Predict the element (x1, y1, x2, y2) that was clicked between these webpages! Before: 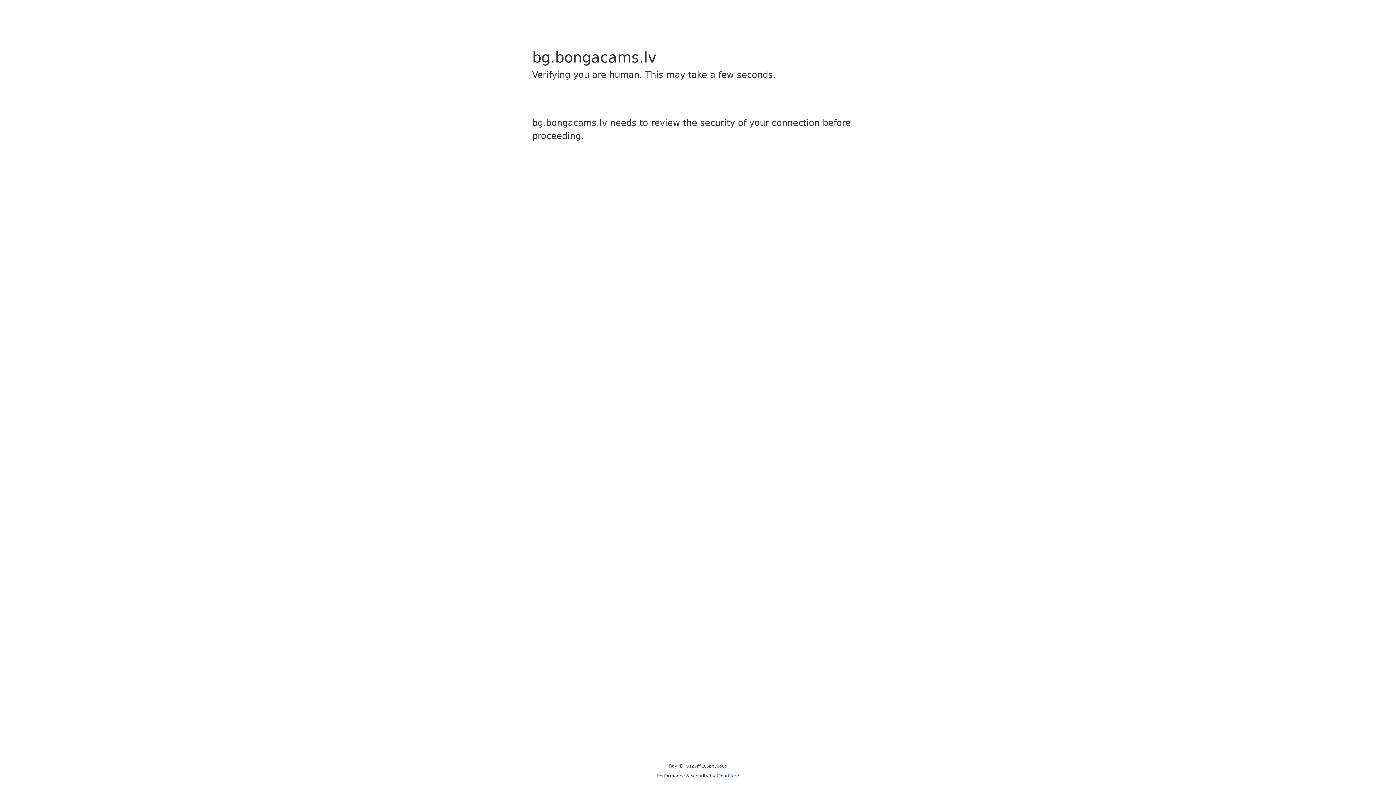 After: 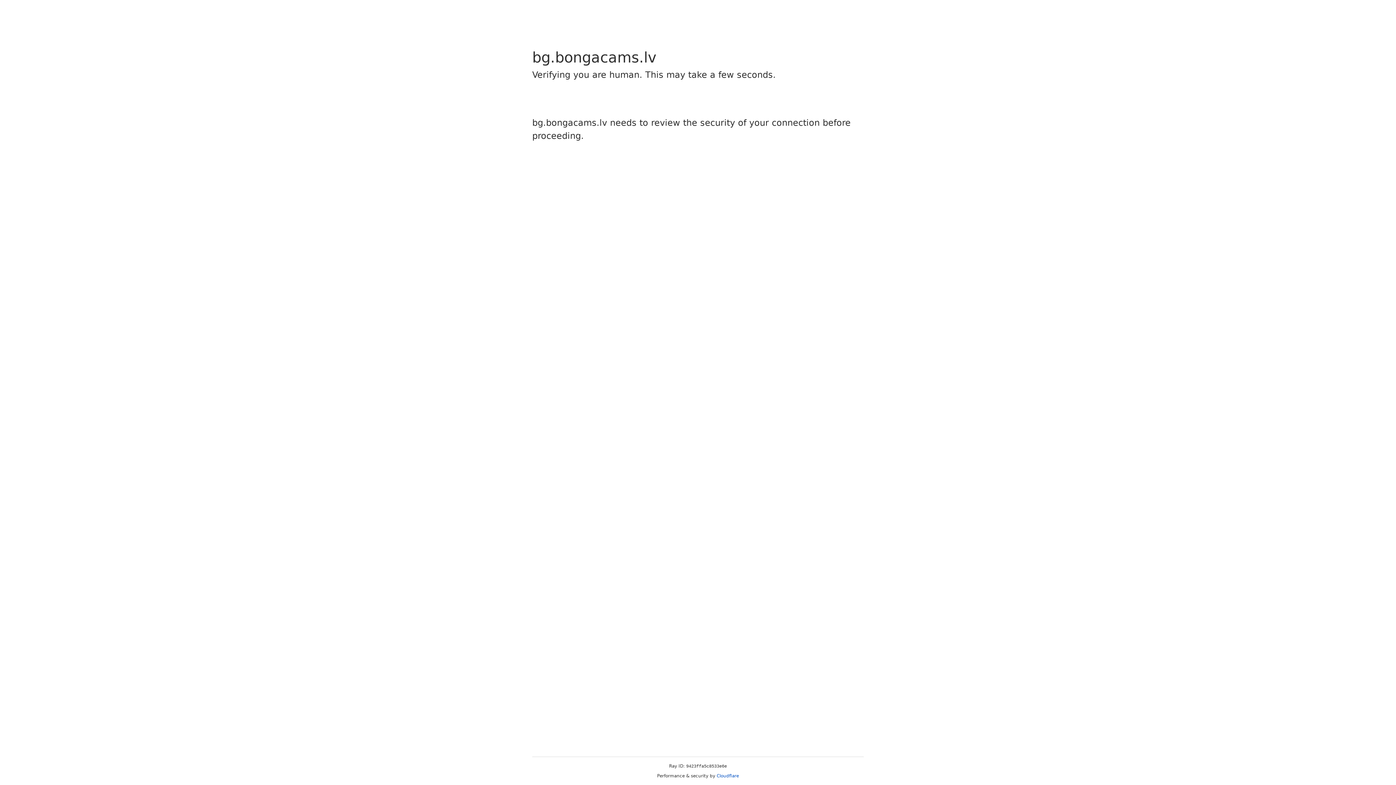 Action: bbox: (716, 773, 739, 778) label: Cloudflare